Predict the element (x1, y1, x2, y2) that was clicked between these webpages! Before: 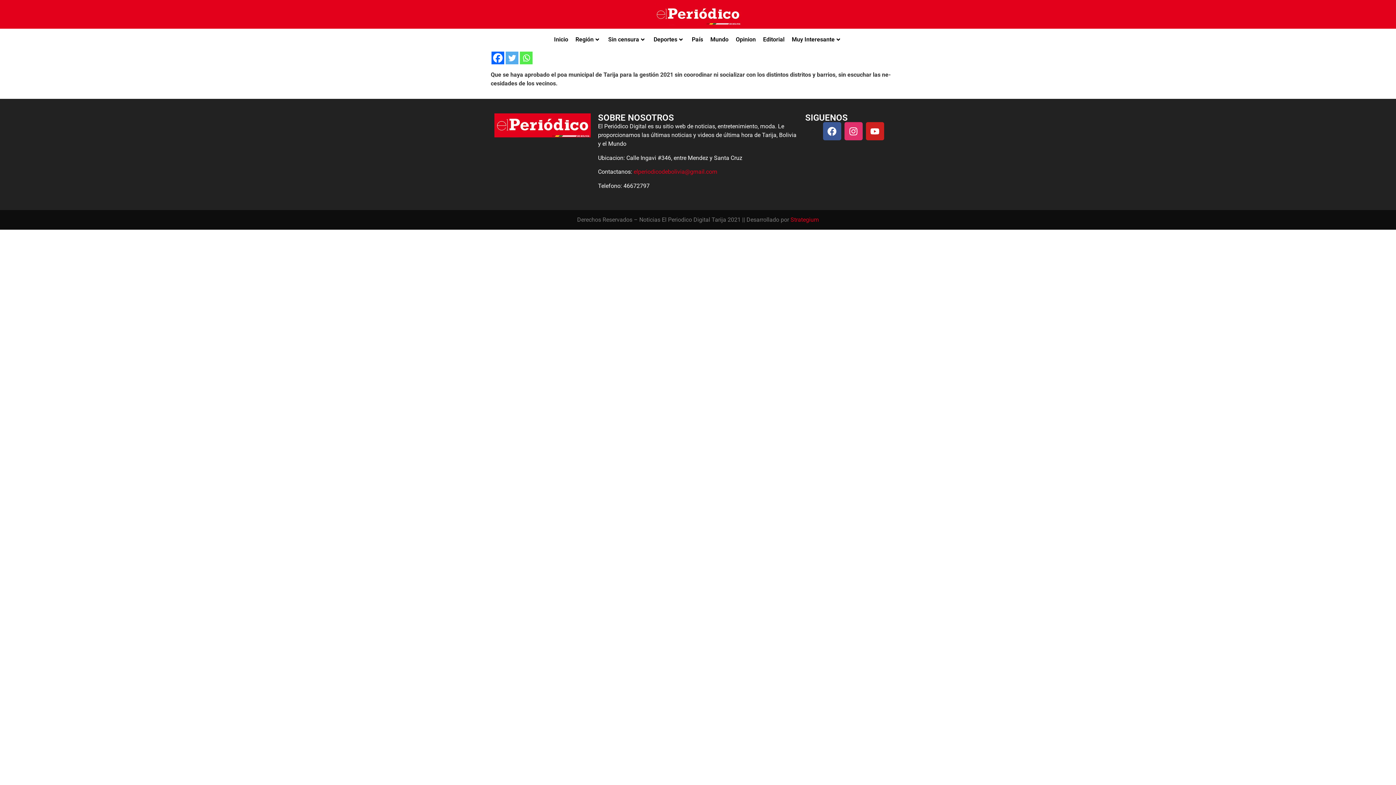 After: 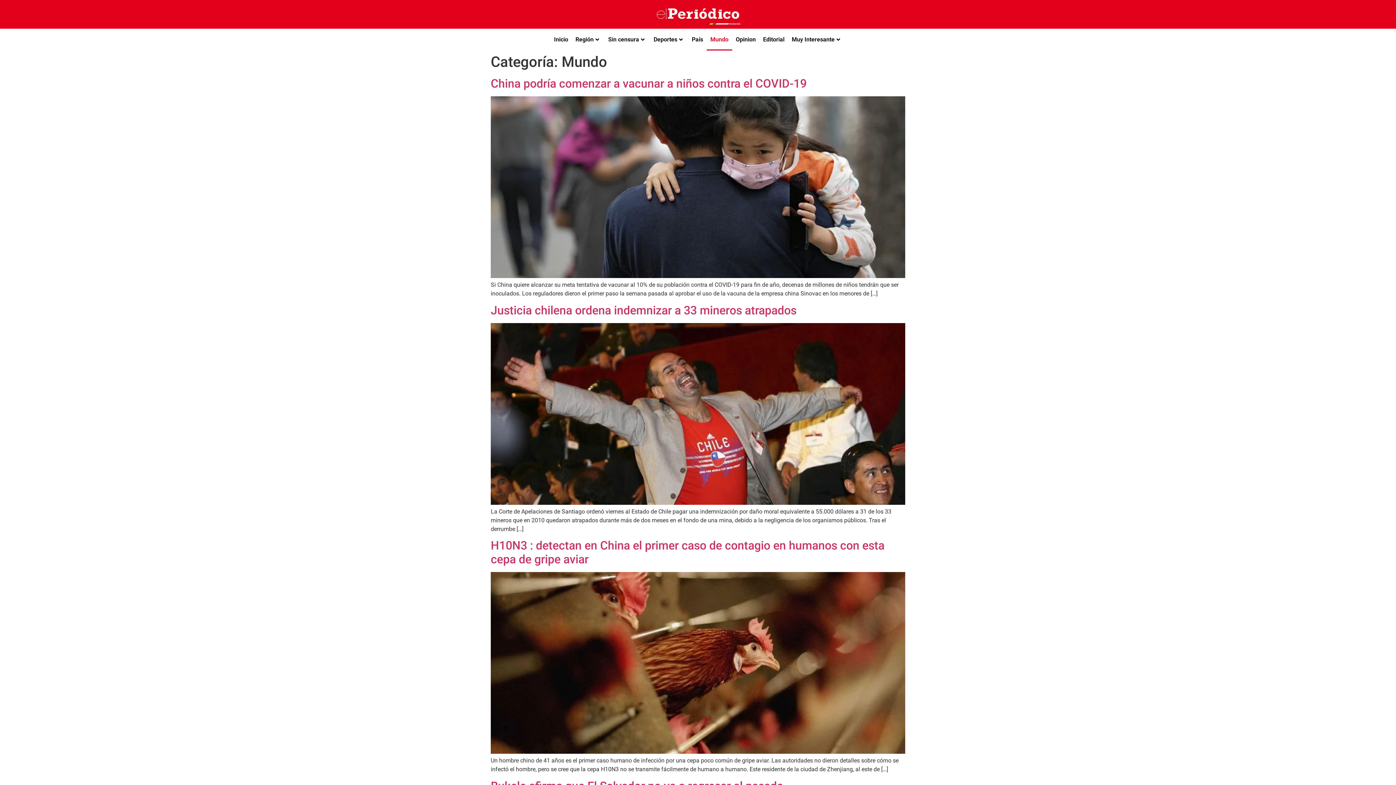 Action: label: Mundo bbox: (706, 28, 732, 50)